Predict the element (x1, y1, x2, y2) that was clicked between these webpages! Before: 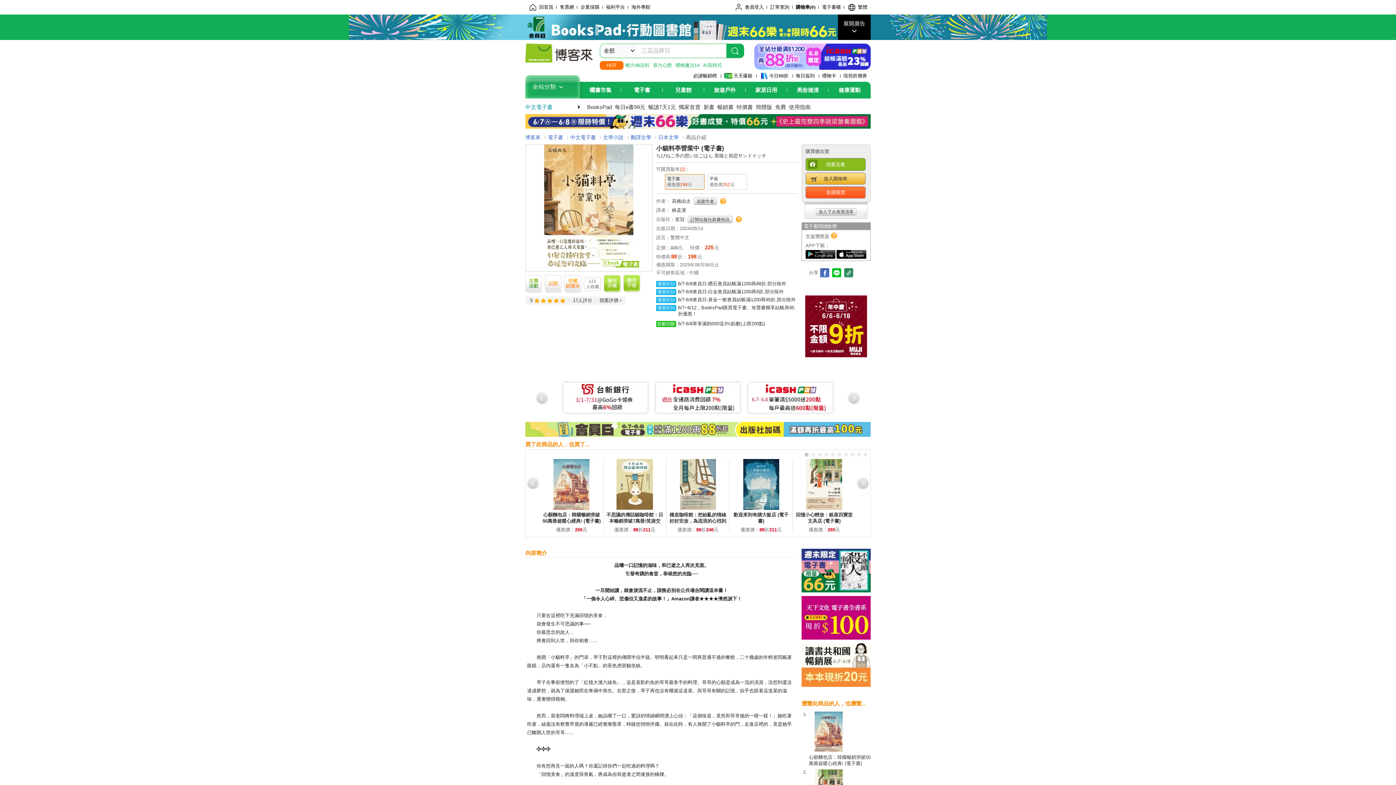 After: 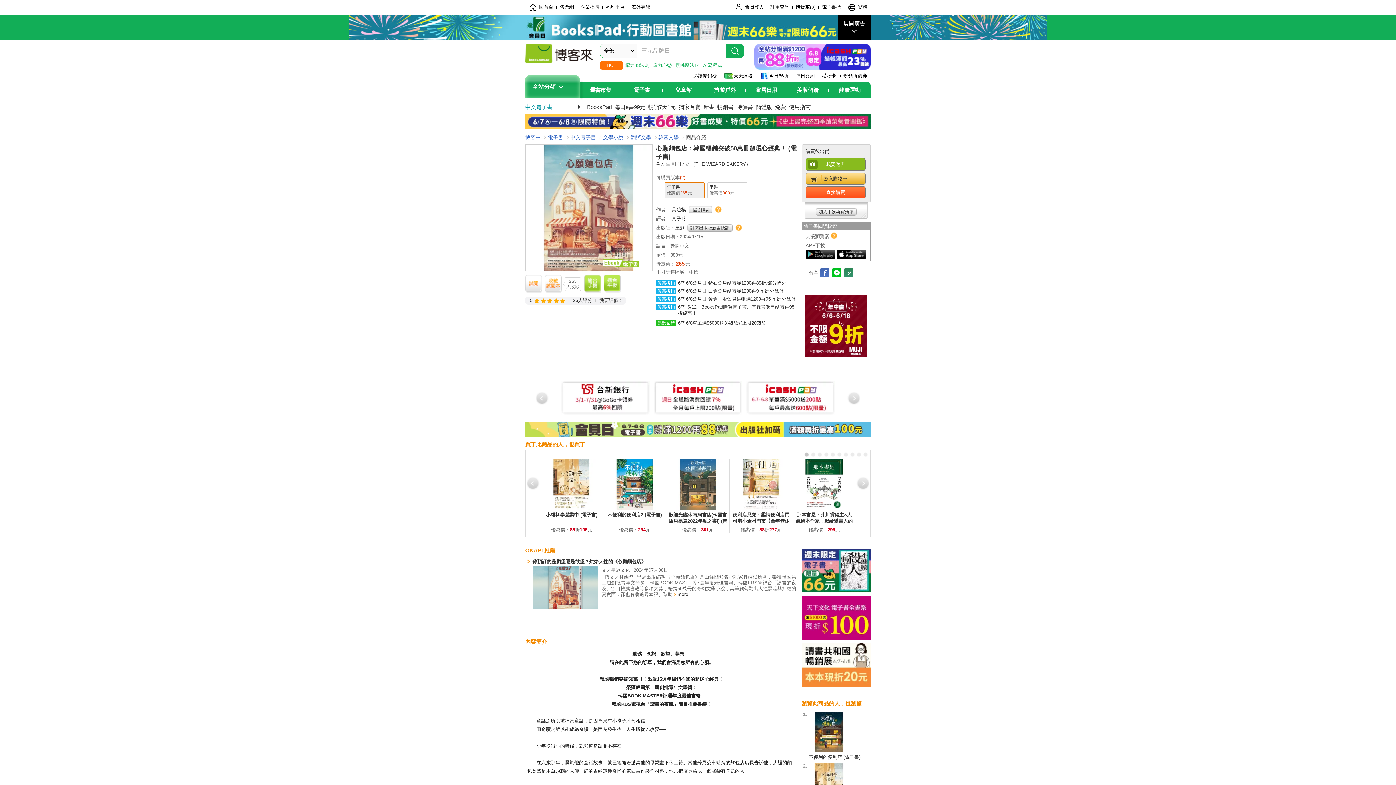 Action: bbox: (546, 459, 597, 511)